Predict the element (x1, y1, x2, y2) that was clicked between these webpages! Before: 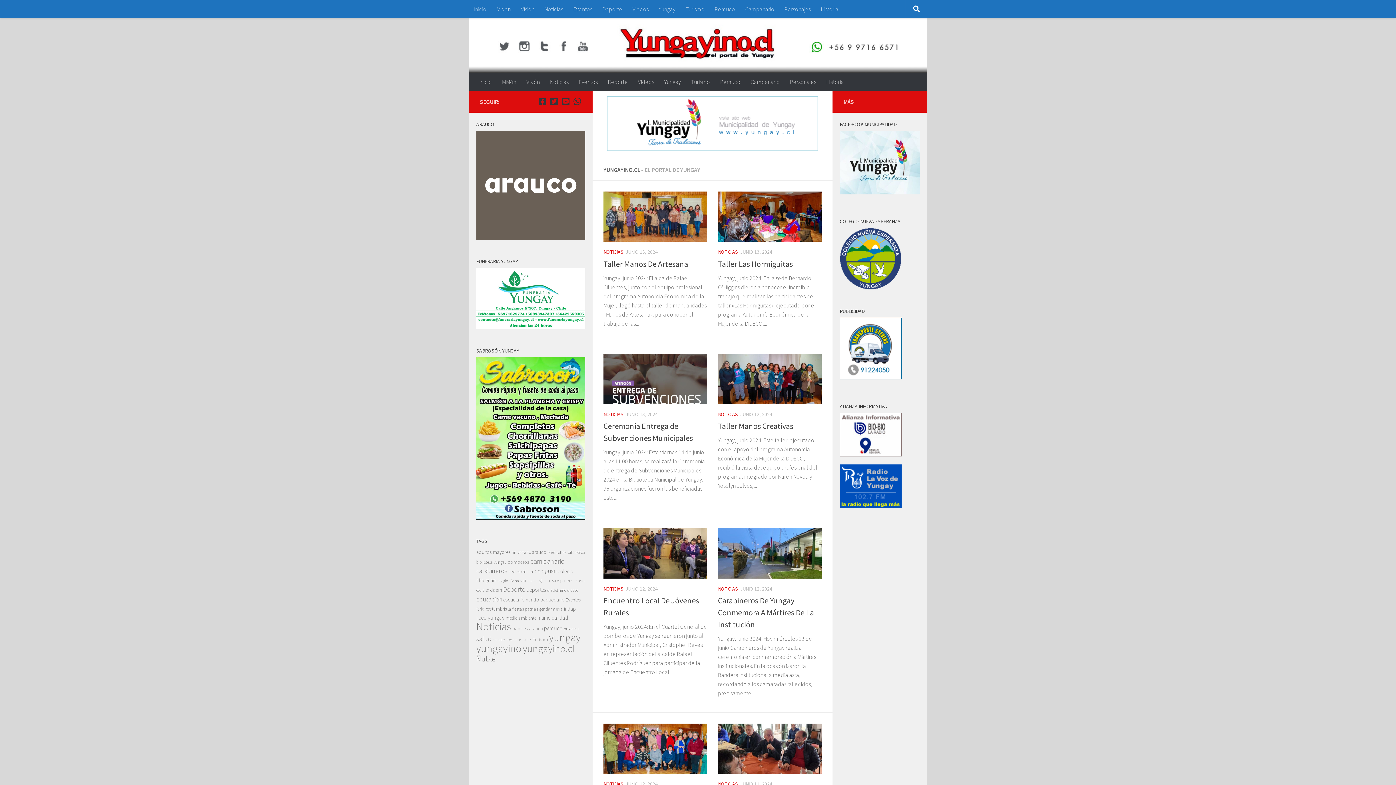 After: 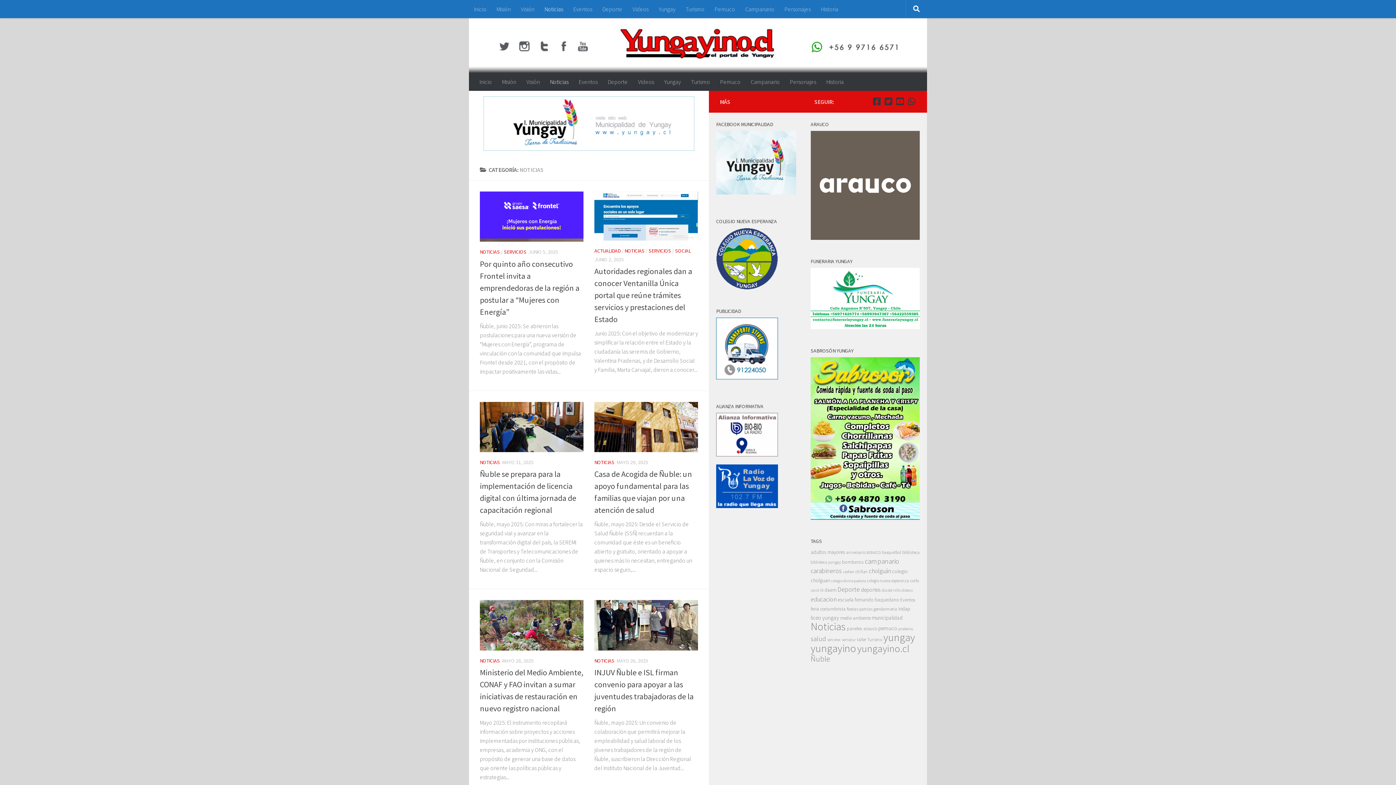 Action: bbox: (718, 248, 738, 255) label: NOTICIAS